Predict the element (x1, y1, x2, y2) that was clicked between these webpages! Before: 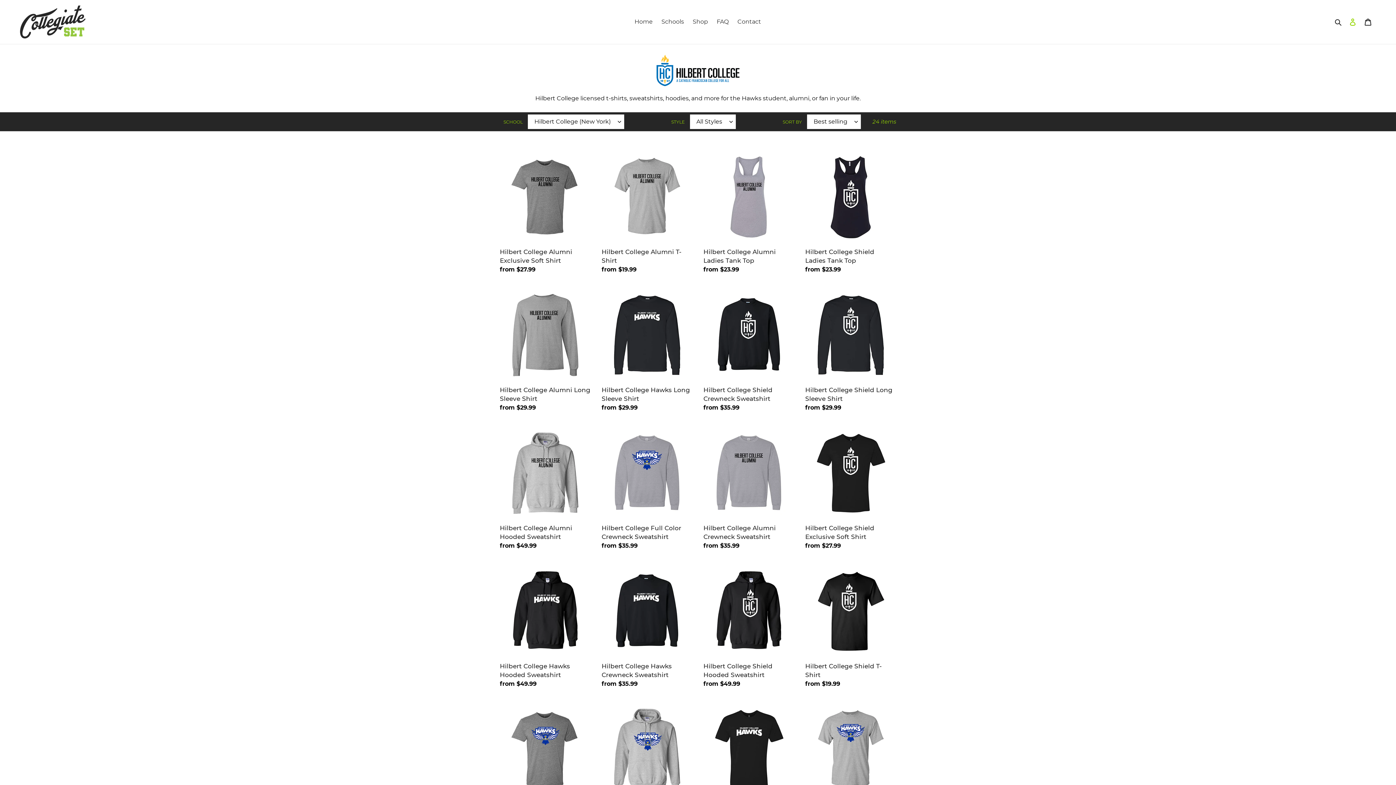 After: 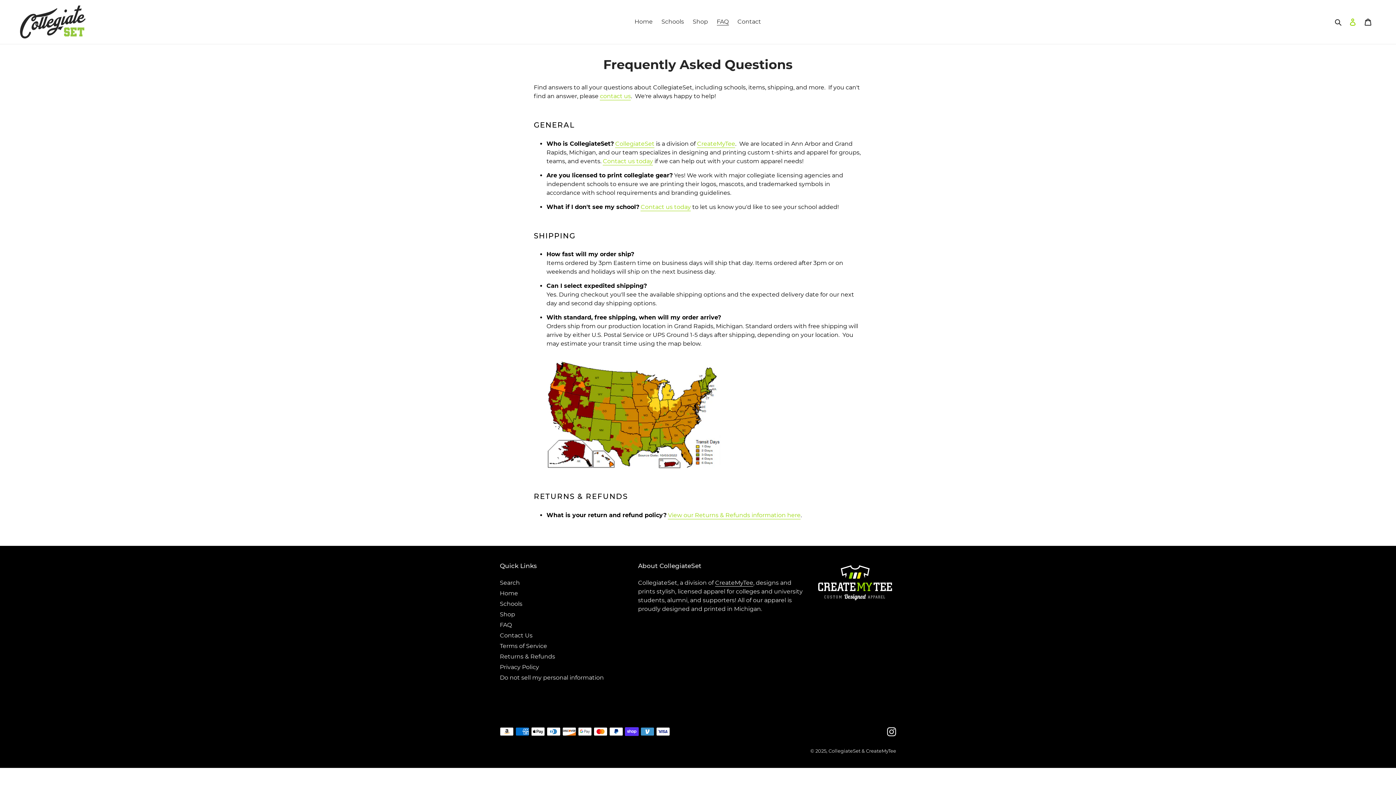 Action: bbox: (713, 16, 732, 27) label: FAQ